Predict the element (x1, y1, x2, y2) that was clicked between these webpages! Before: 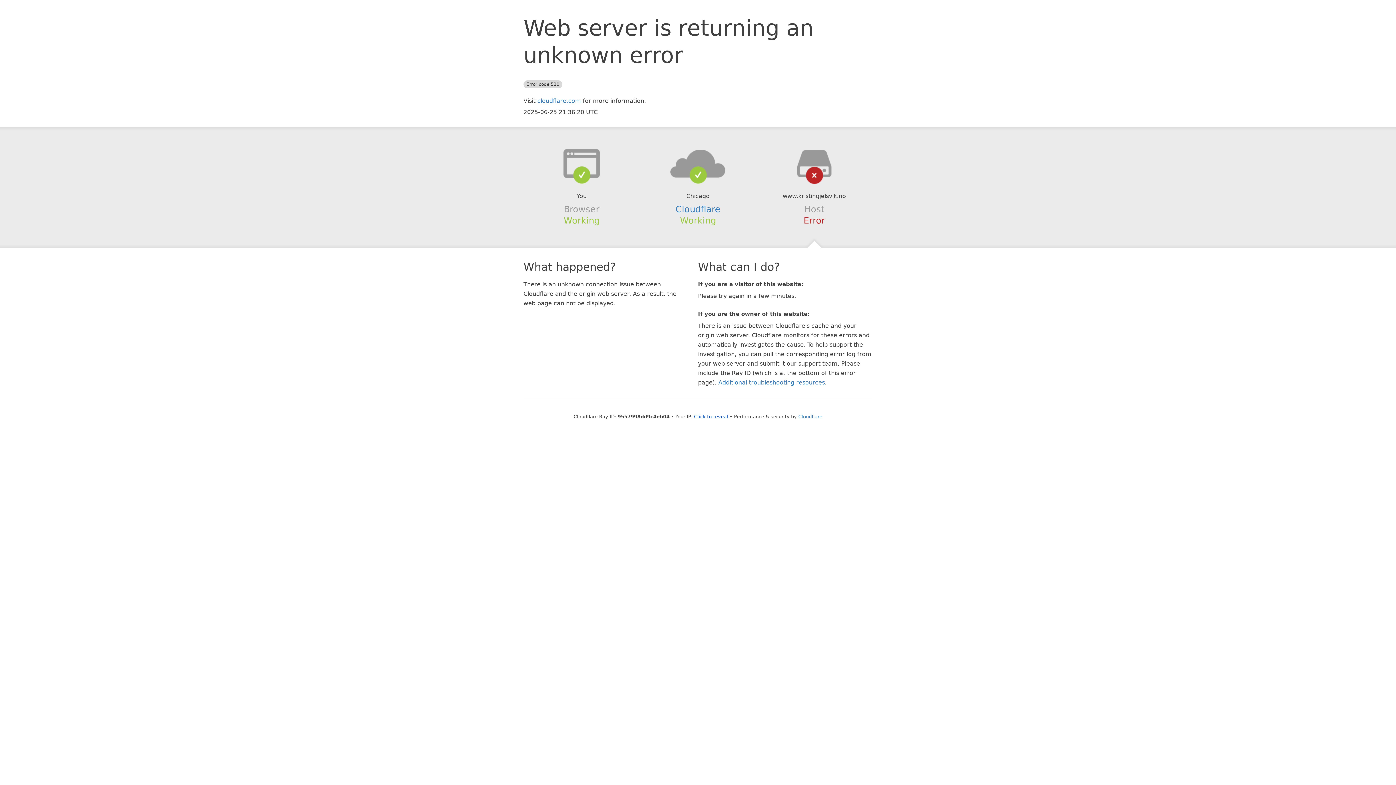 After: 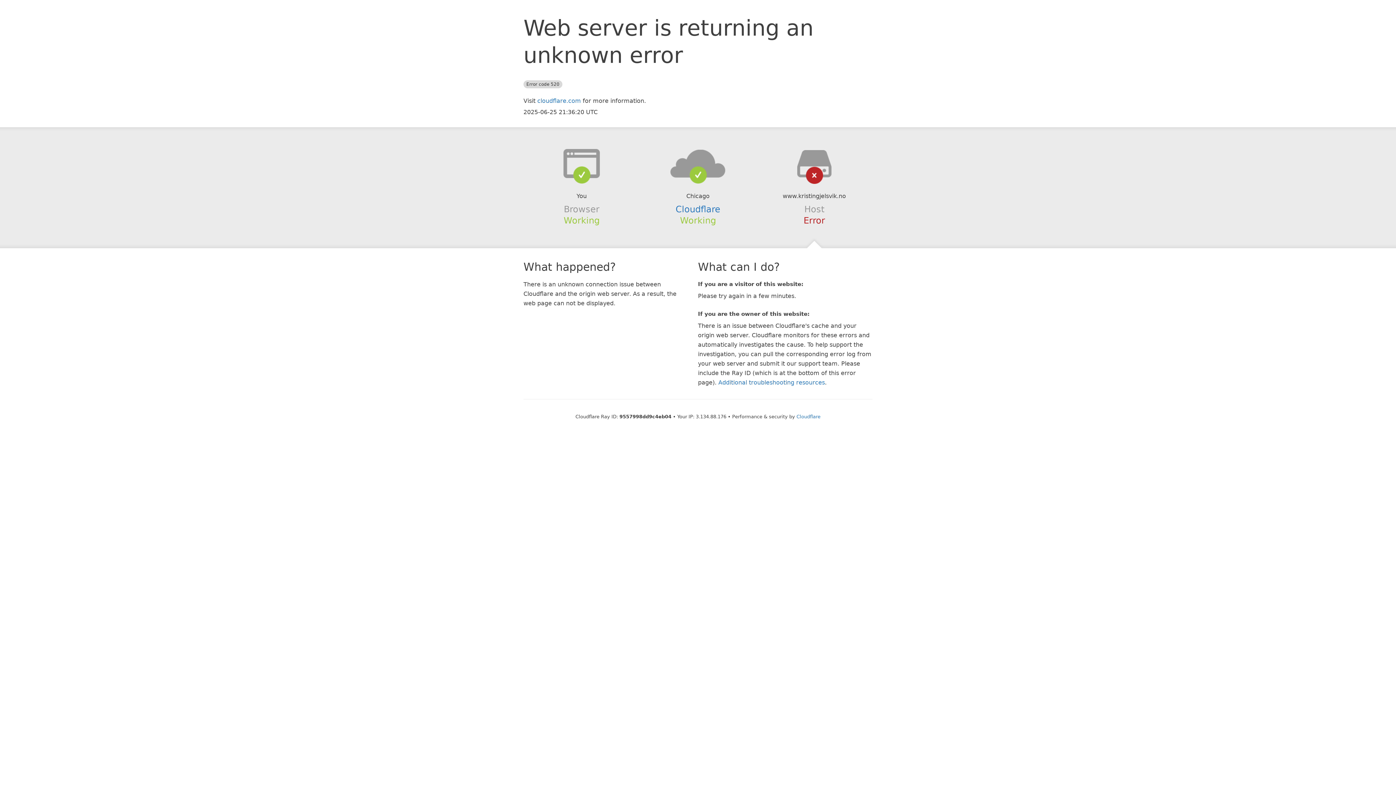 Action: label: Click to reveal bbox: (694, 414, 728, 419)